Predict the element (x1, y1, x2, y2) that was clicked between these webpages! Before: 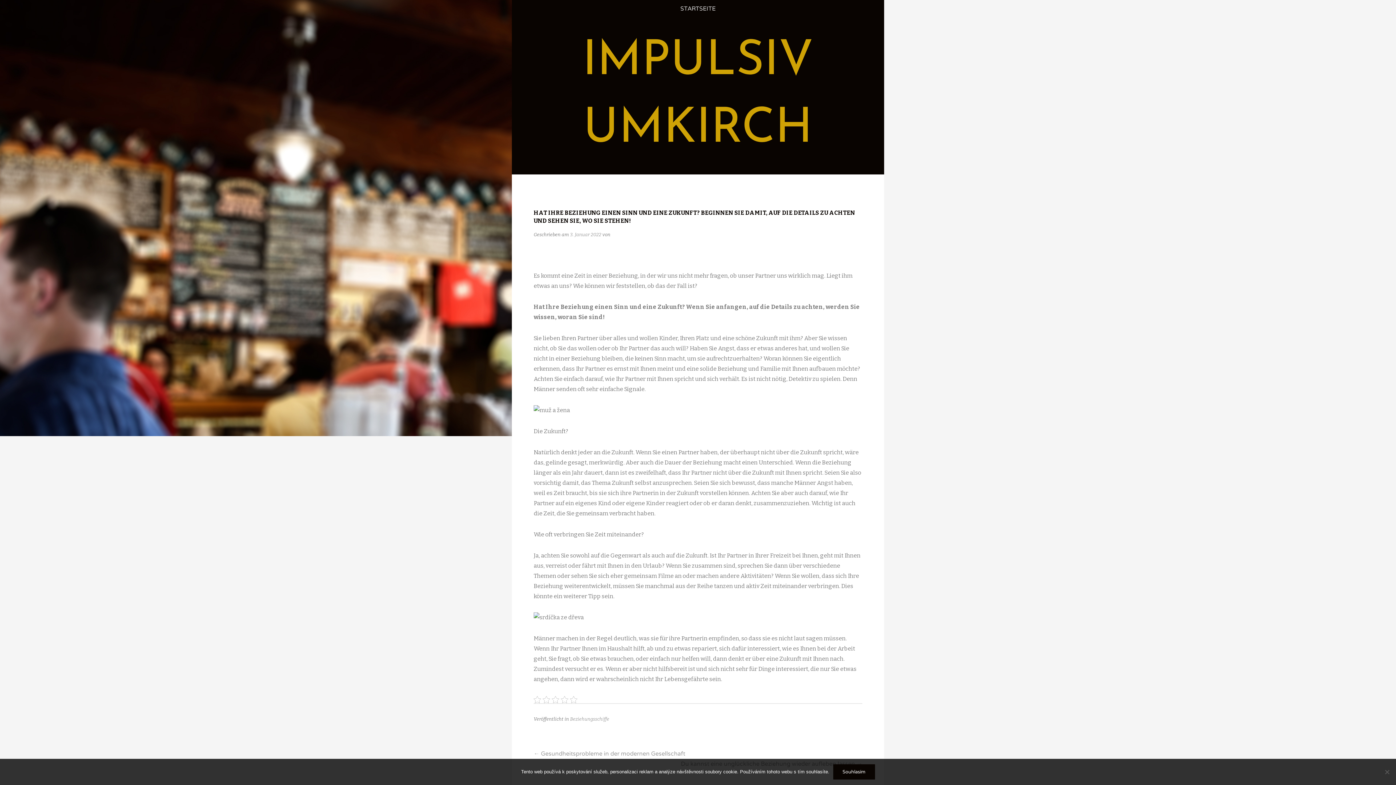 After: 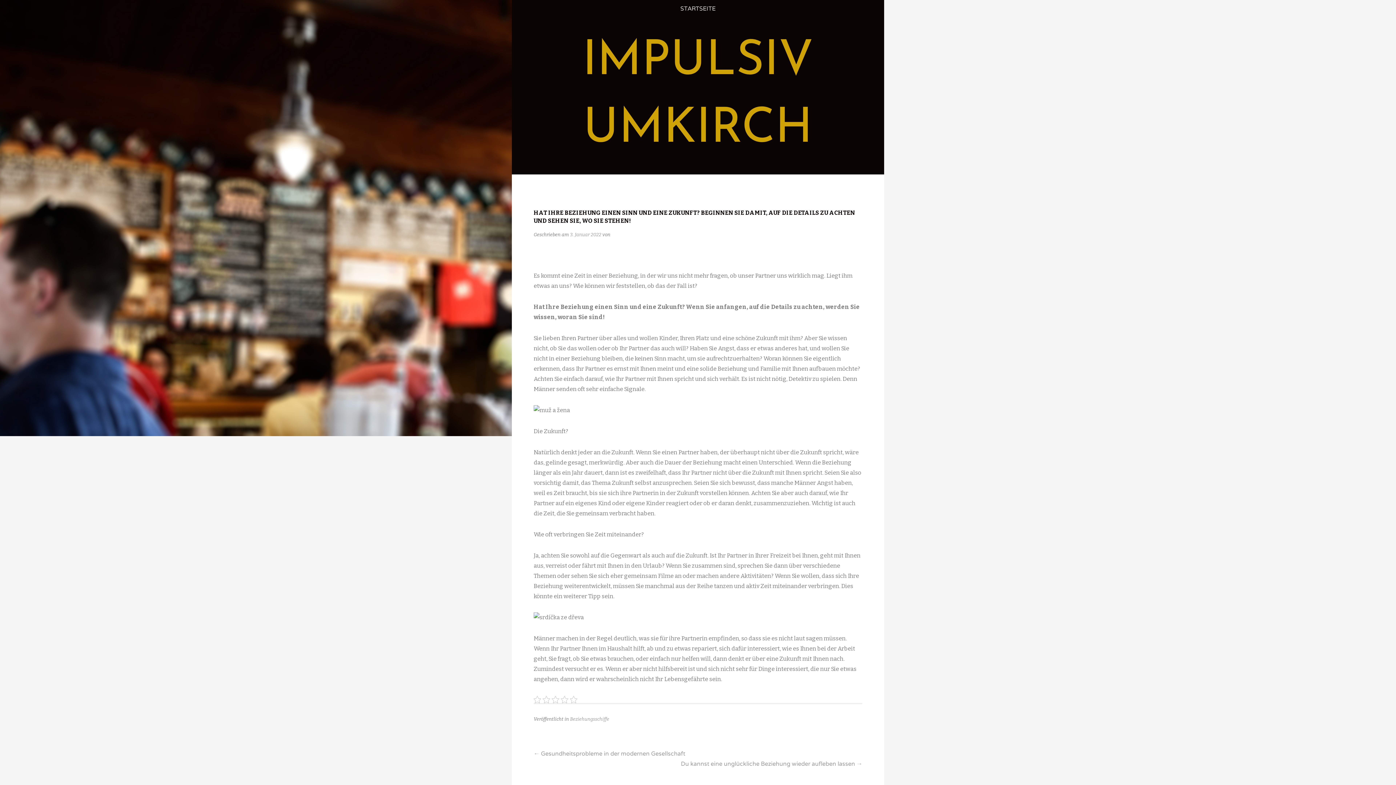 Action: label: Souhlasím bbox: (833, 764, 875, 780)